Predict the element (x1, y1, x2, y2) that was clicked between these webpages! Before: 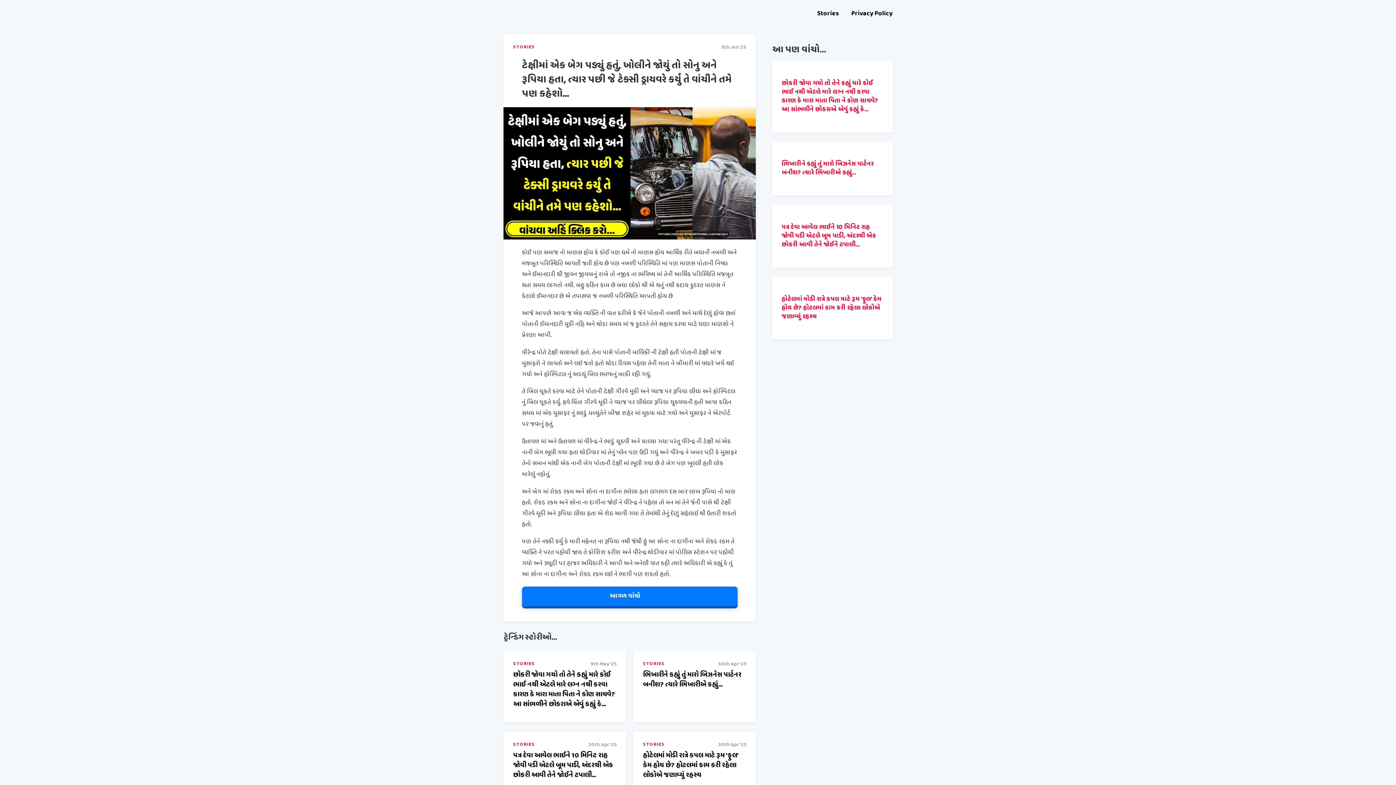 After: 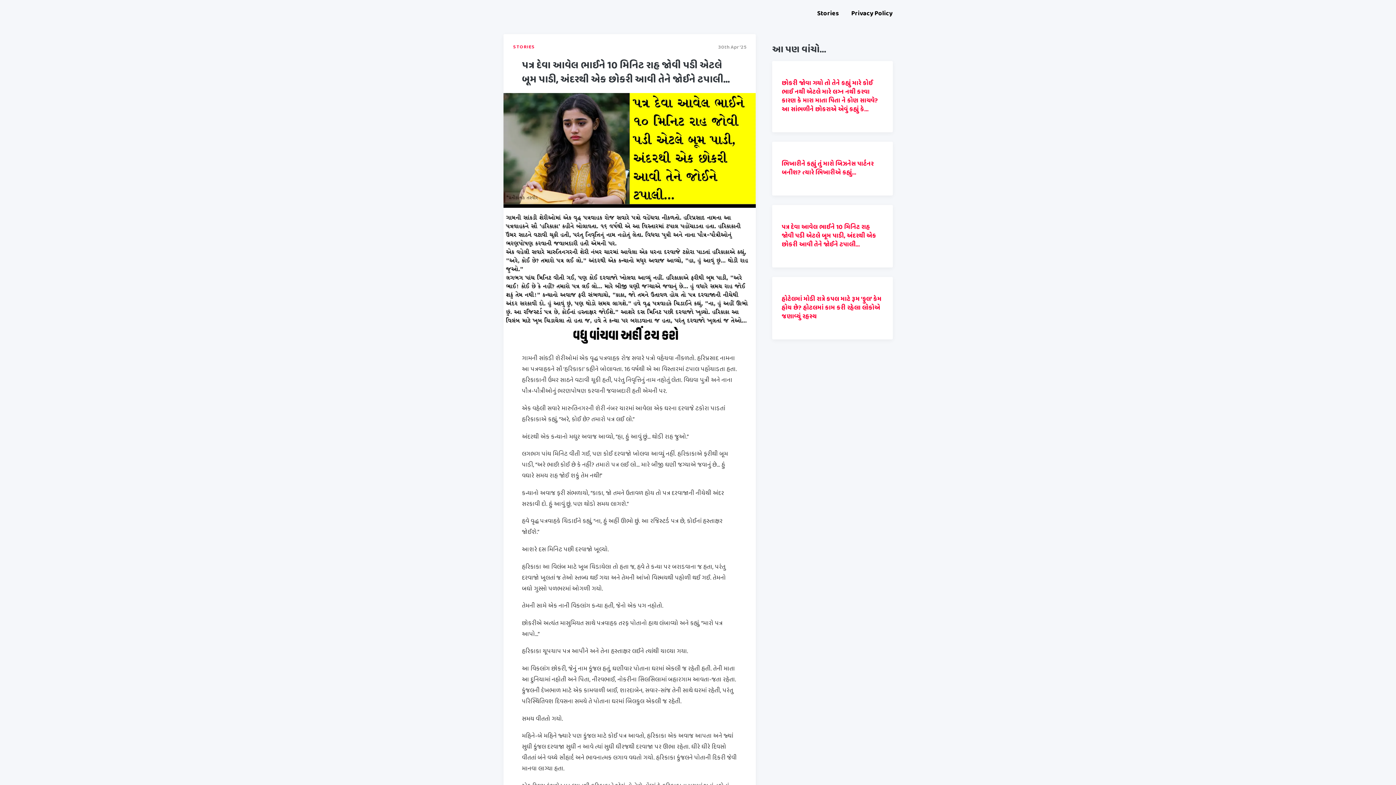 Action: bbox: (781, 222, 876, 250) label: પત્ર દેવા આવેલ ભાઈને 10 મિનિટ રાહ જોવી પડી એટલે બૂમ પાડી, અંદરથી એક છોકરી આવી તેને જોઈને ટપાલી…